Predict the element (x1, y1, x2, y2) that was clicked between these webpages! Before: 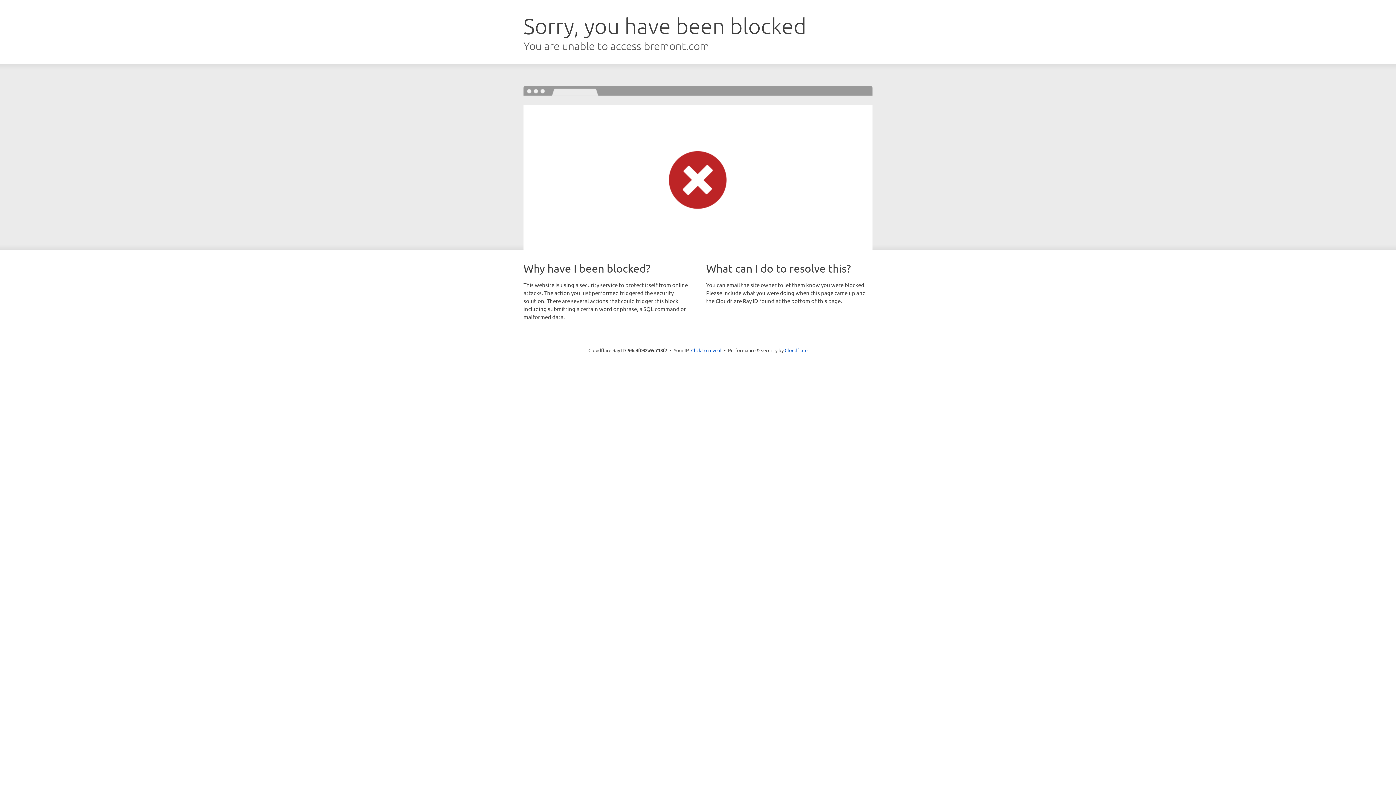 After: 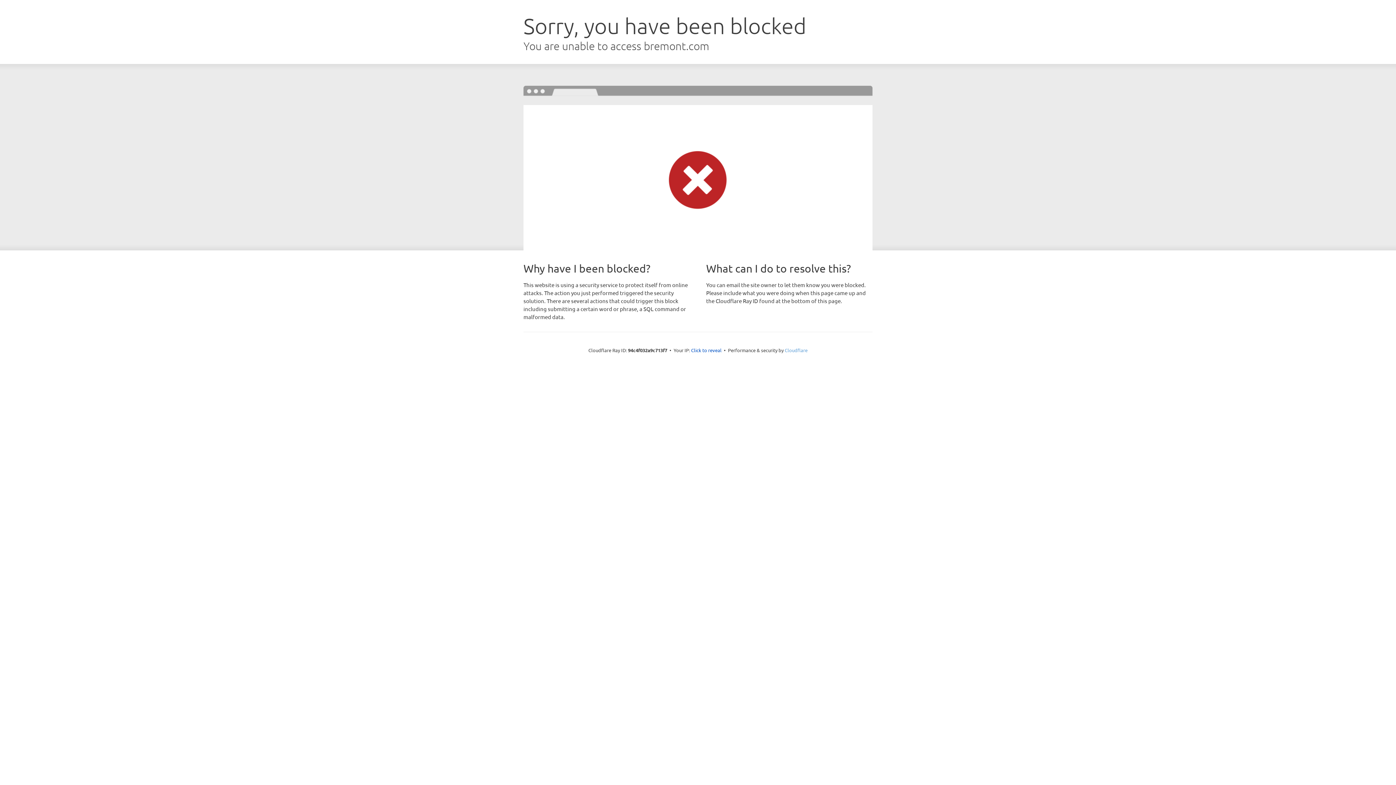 Action: label: Cloudflare bbox: (784, 347, 807, 353)